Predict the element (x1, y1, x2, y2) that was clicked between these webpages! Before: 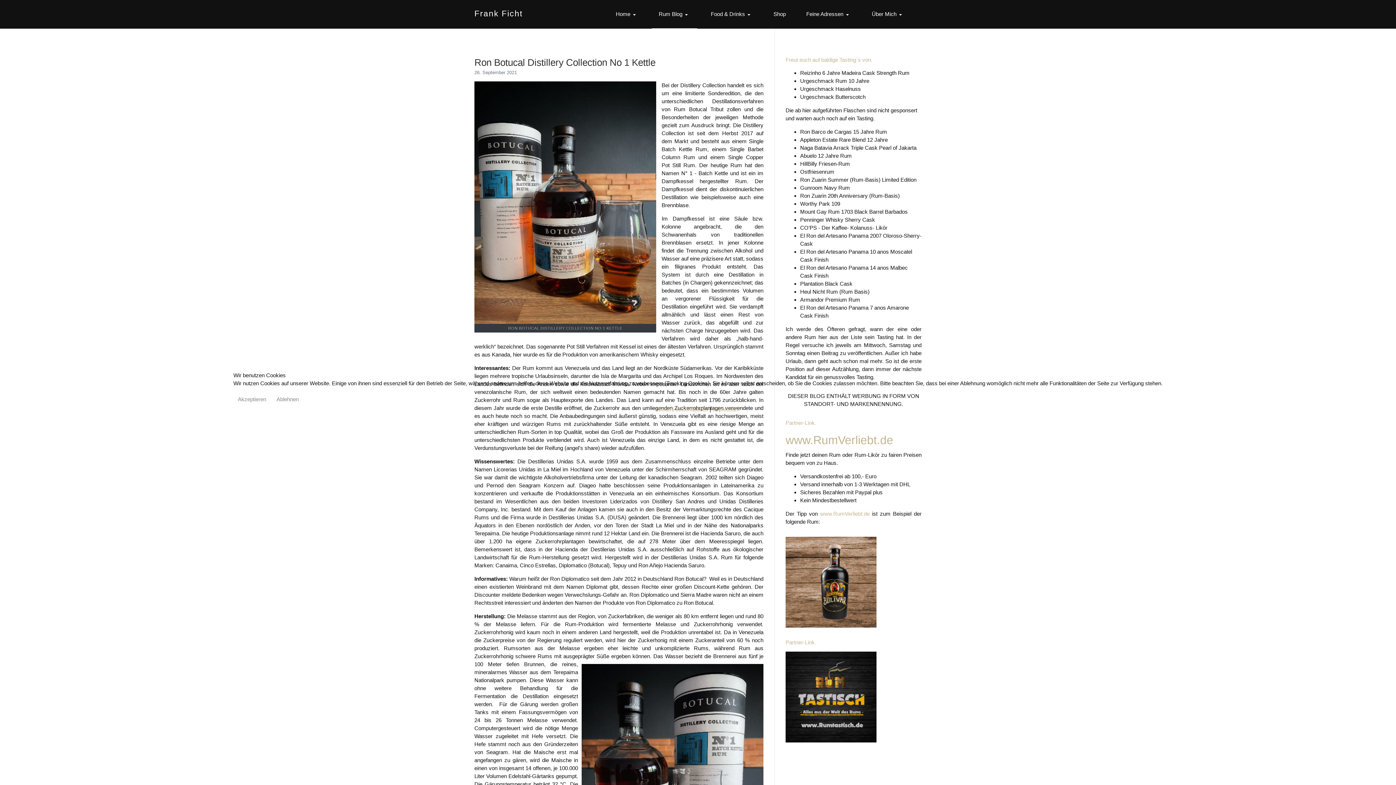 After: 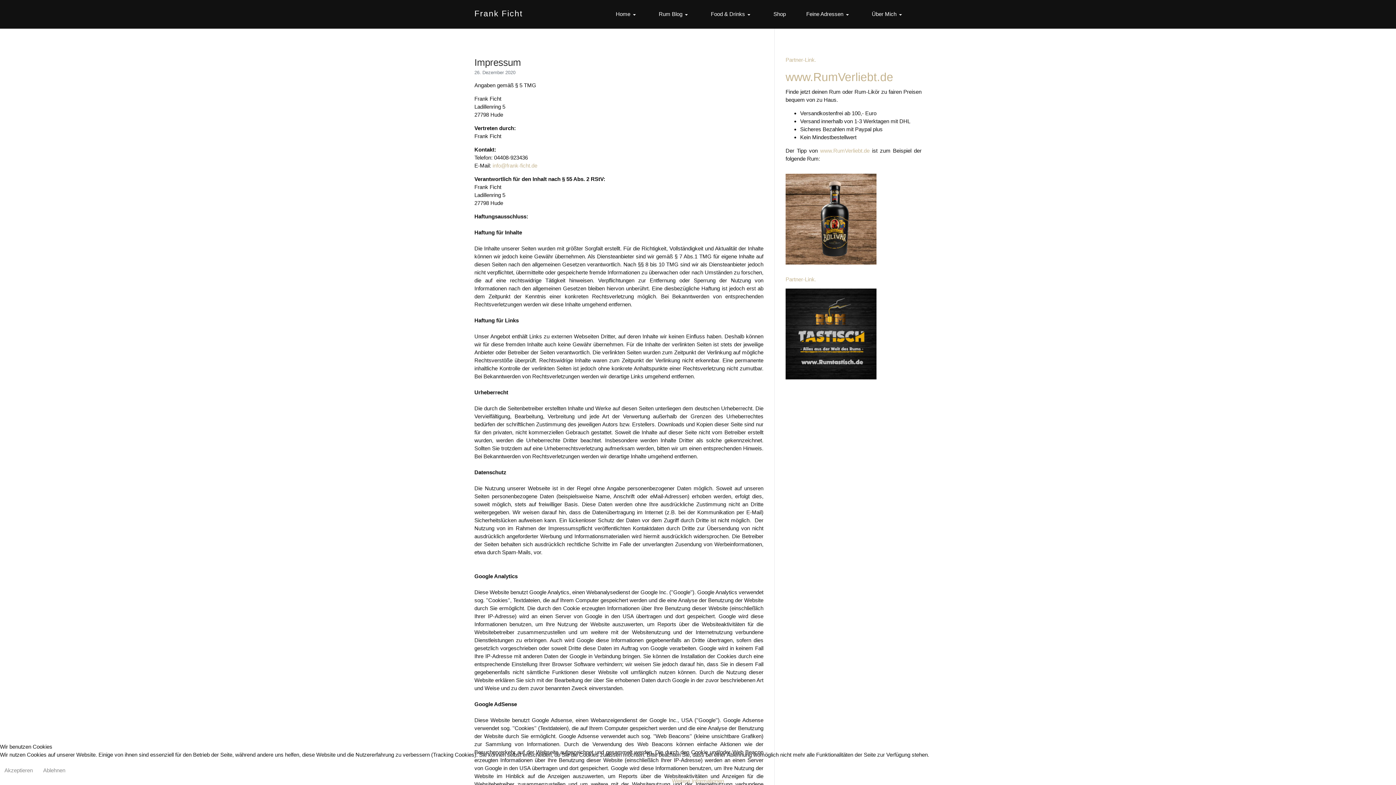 Action: bbox: (712, 406, 740, 412) label: Impressum